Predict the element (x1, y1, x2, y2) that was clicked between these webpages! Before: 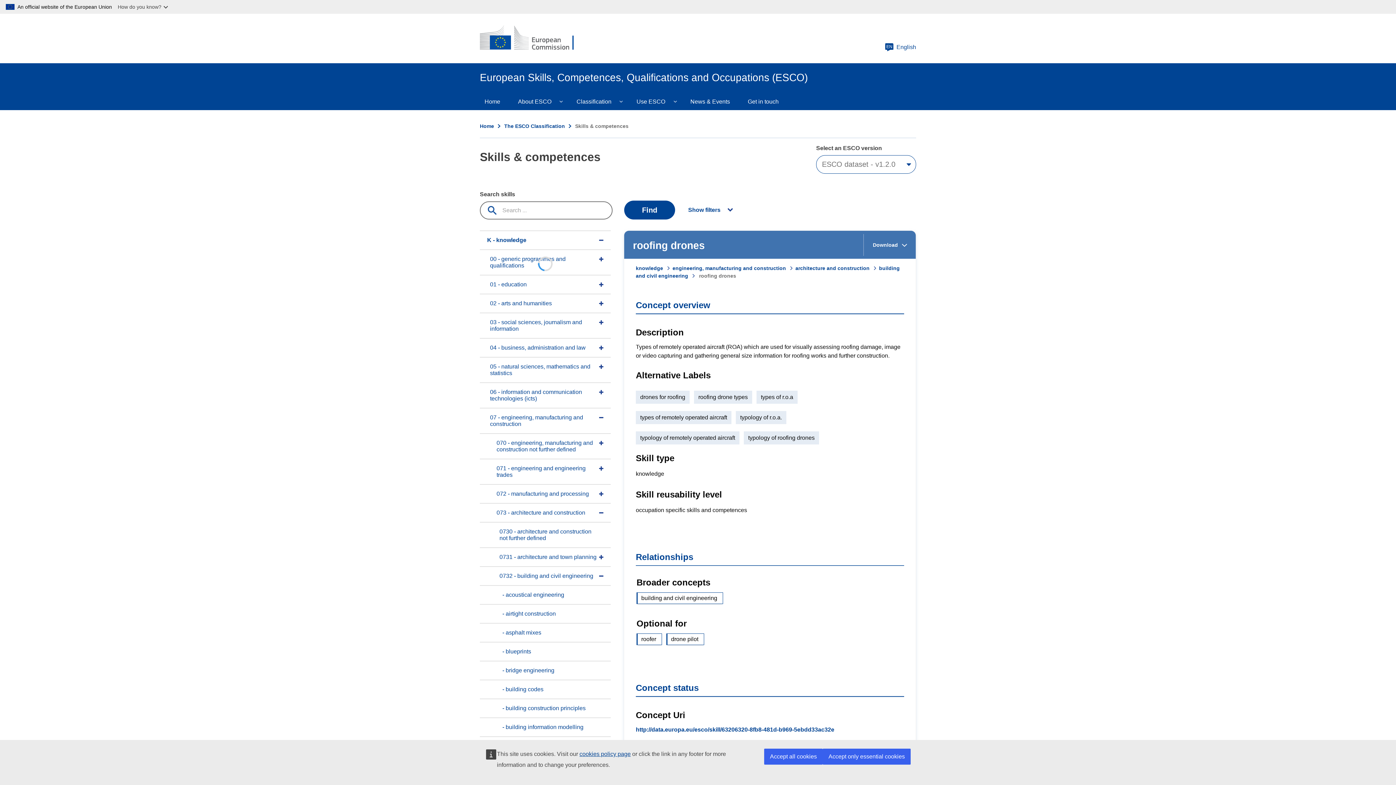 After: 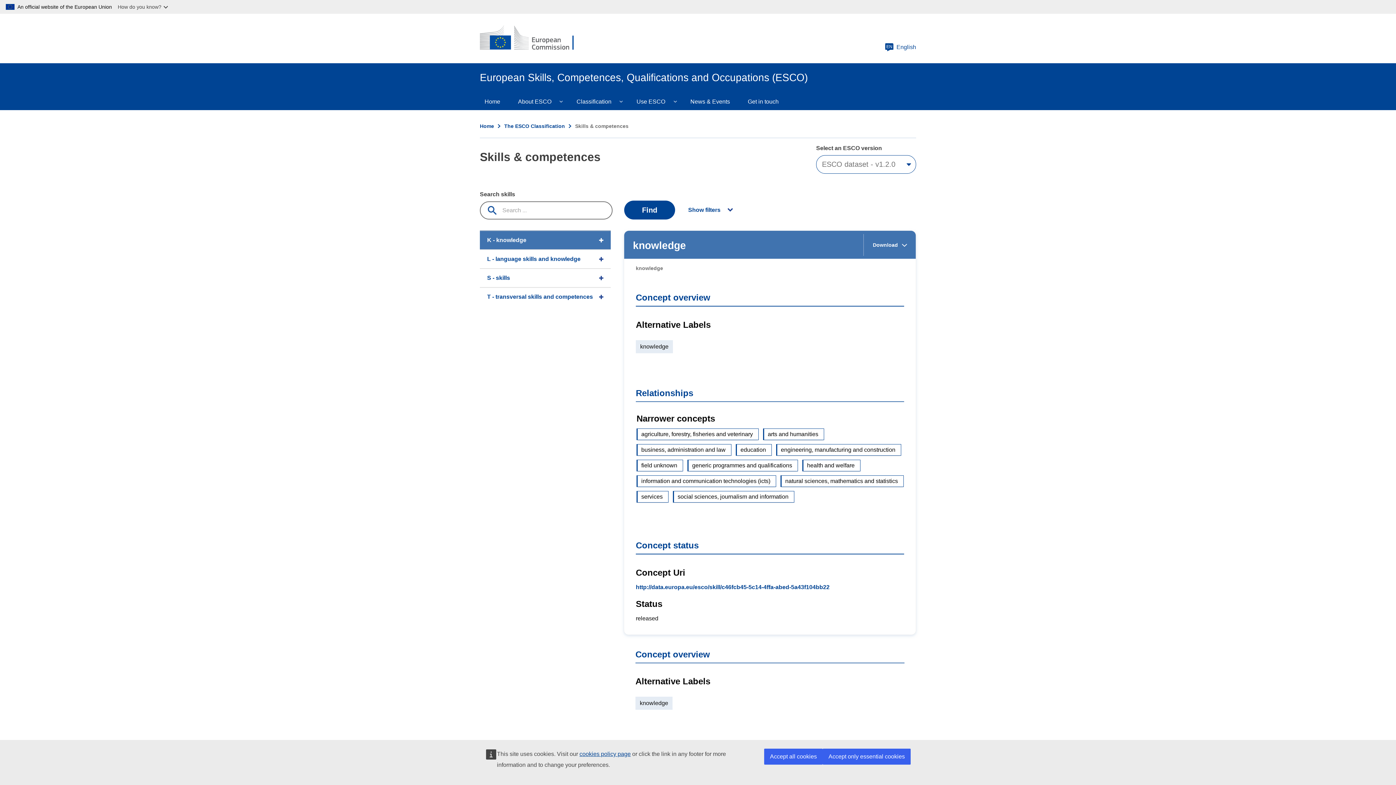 Action: bbox: (636, 265, 672, 271) label: knowledge